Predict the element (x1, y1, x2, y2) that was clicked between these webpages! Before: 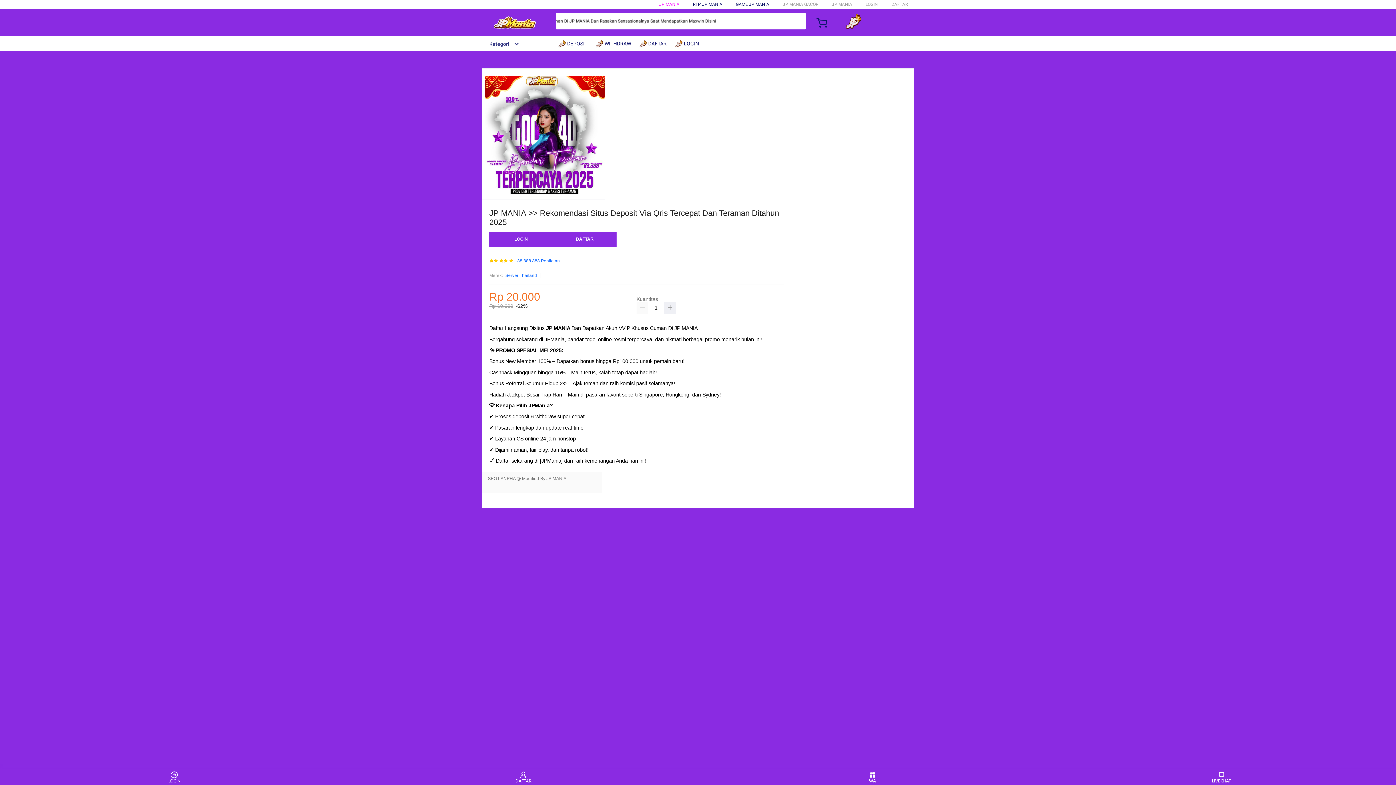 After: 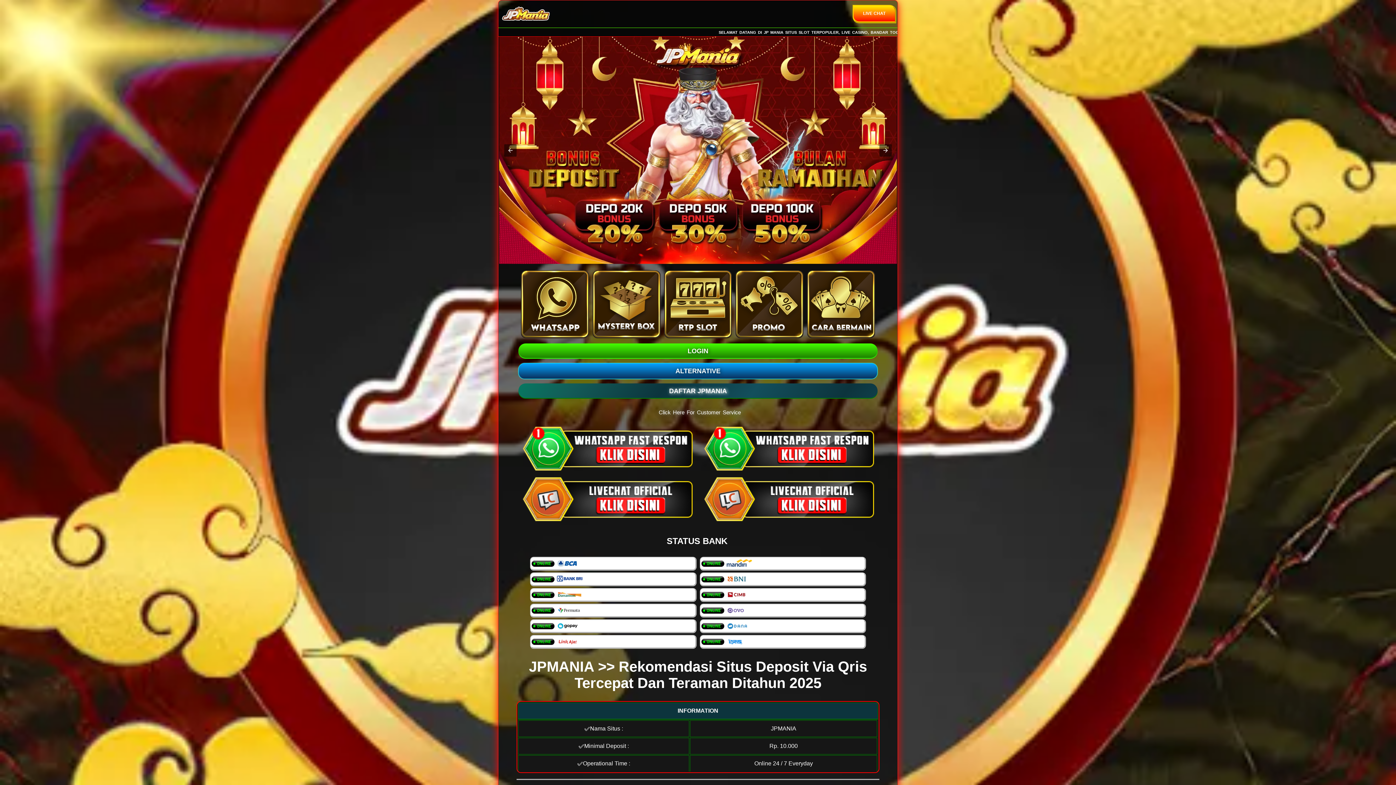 Action: bbox: (1208, 771, 1235, 783) label: LIVECHAT